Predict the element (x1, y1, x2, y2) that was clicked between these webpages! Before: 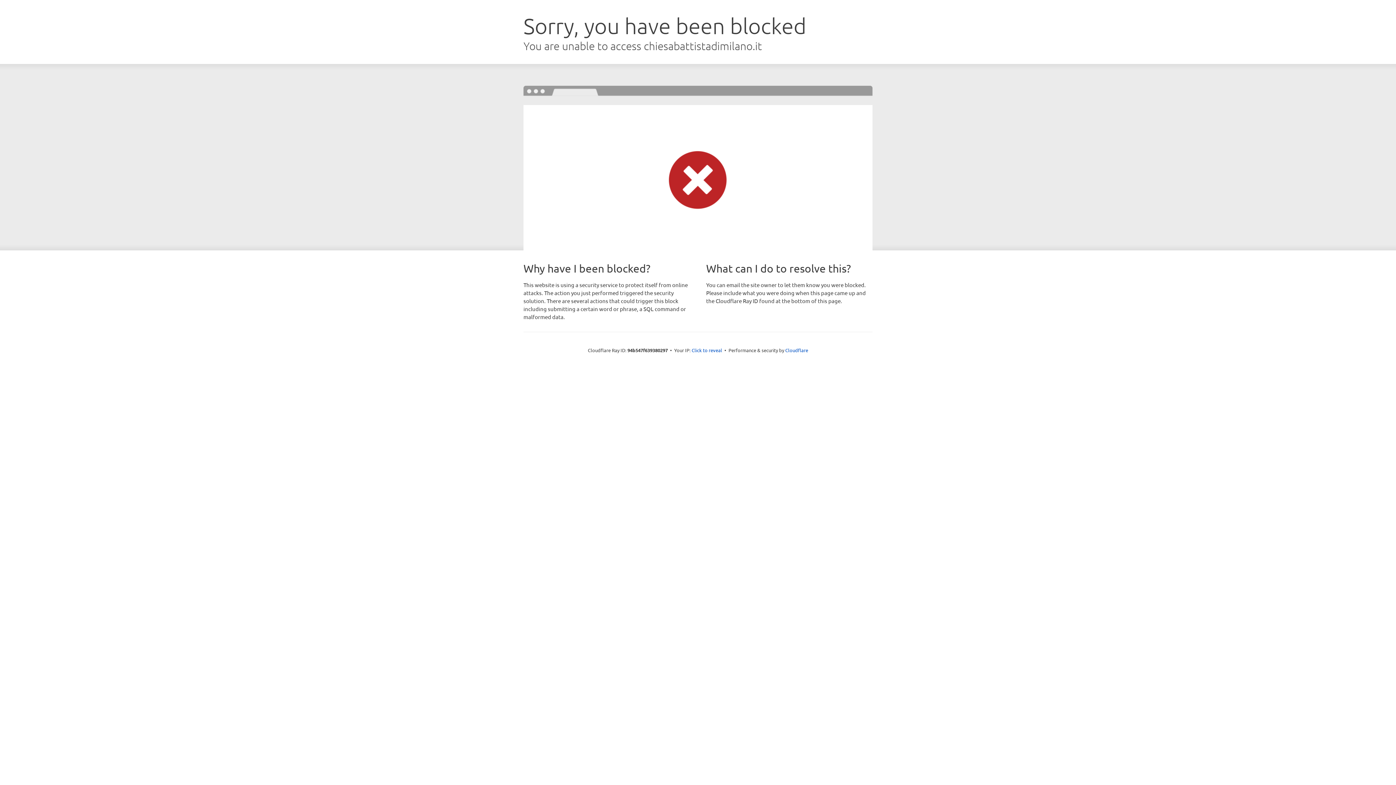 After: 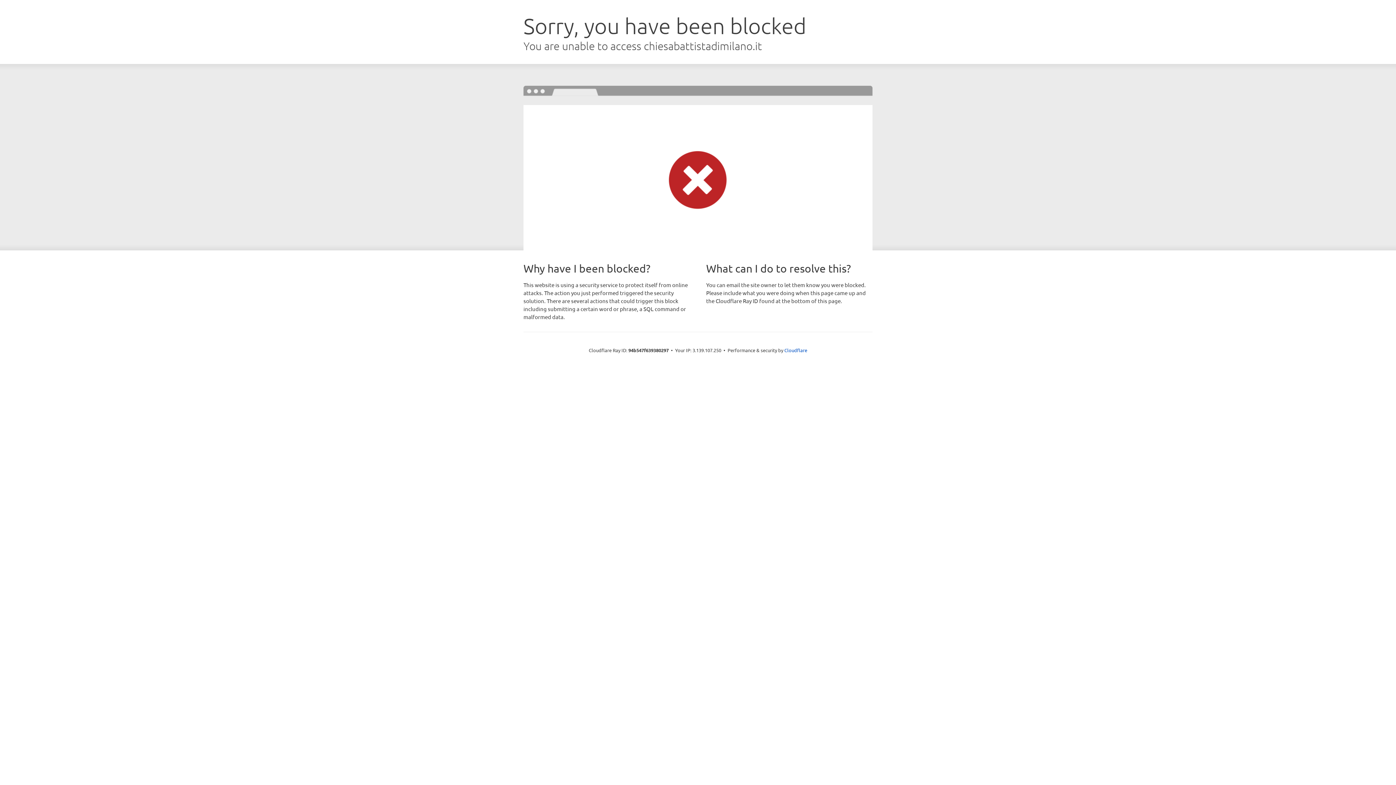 Action: label: Click to reveal bbox: (691, 346, 722, 353)